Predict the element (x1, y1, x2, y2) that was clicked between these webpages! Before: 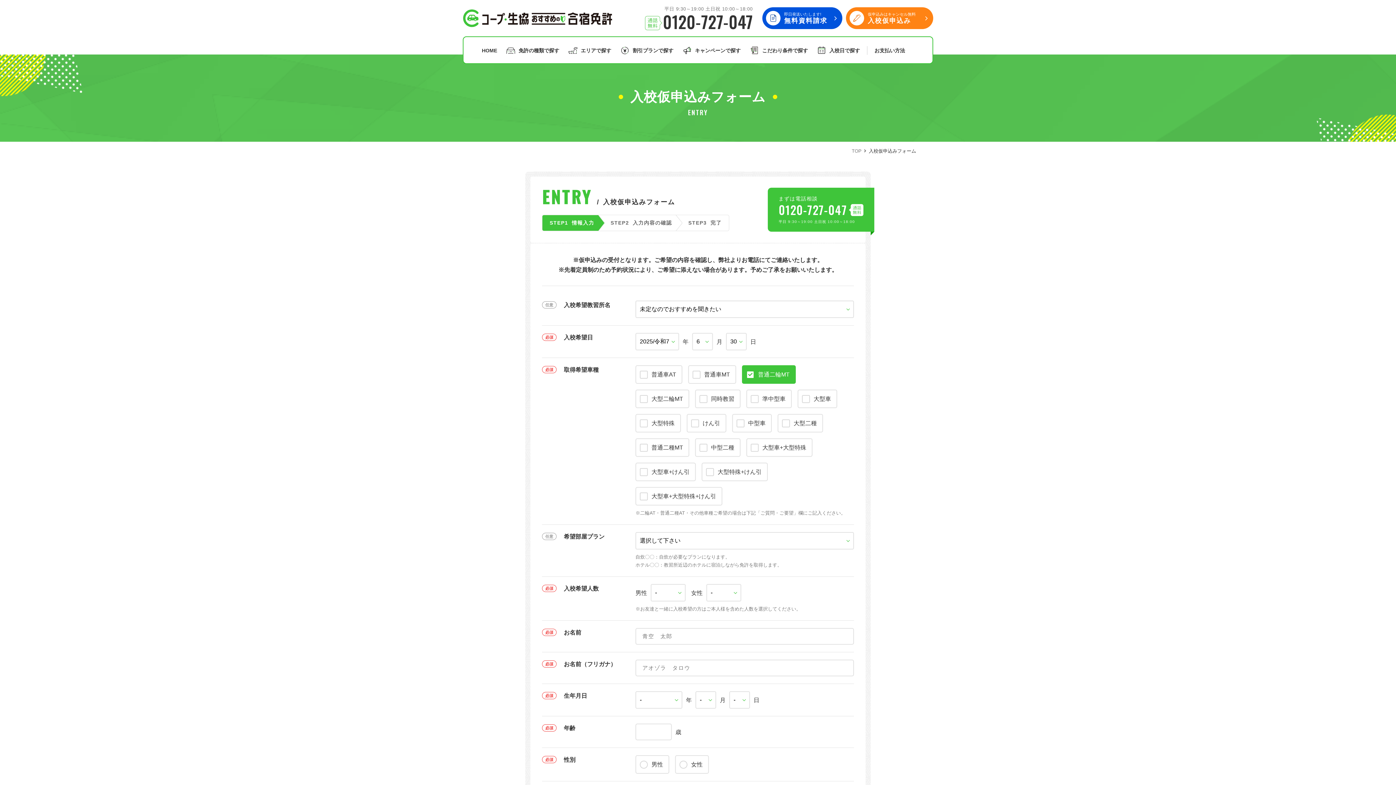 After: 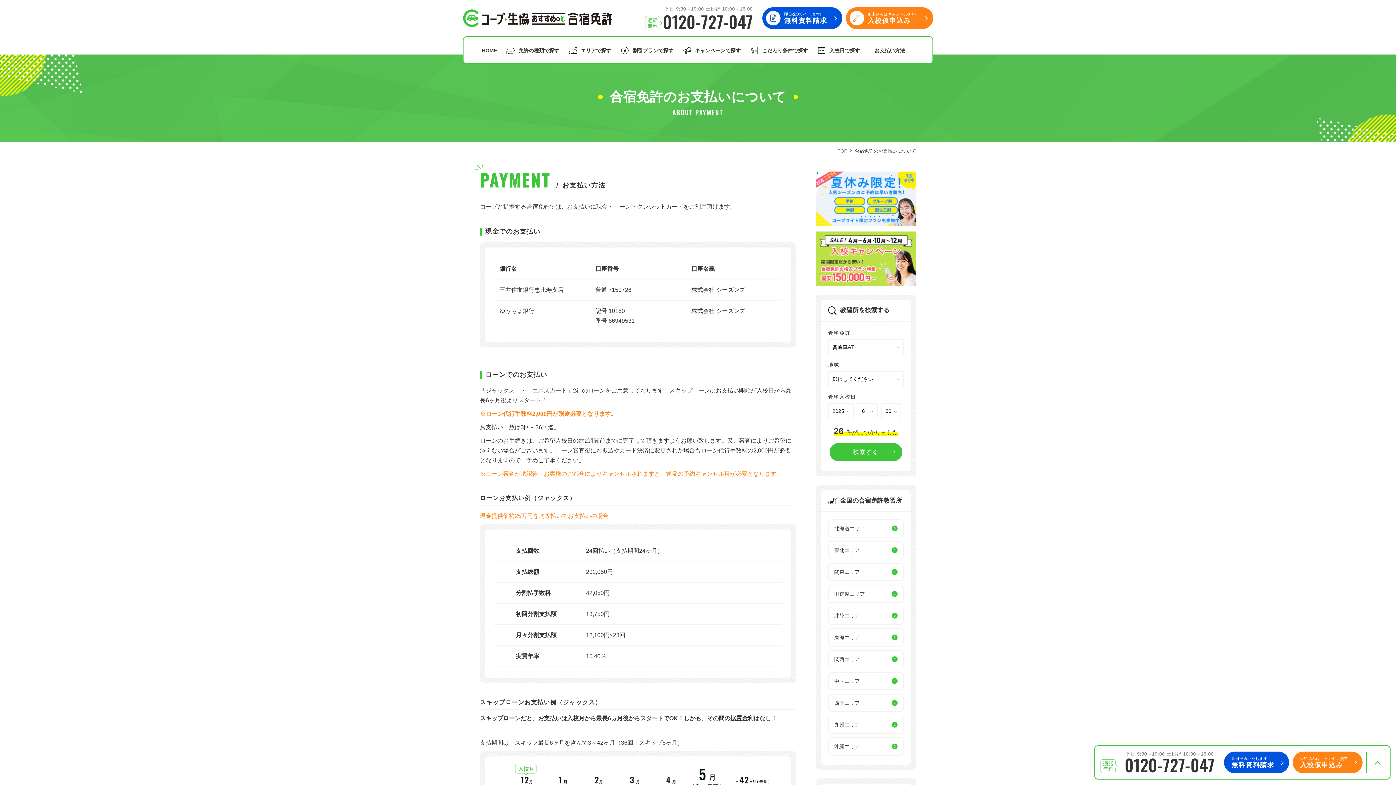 Action: bbox: (874, 37, 905, 64) label: お支払い
方法